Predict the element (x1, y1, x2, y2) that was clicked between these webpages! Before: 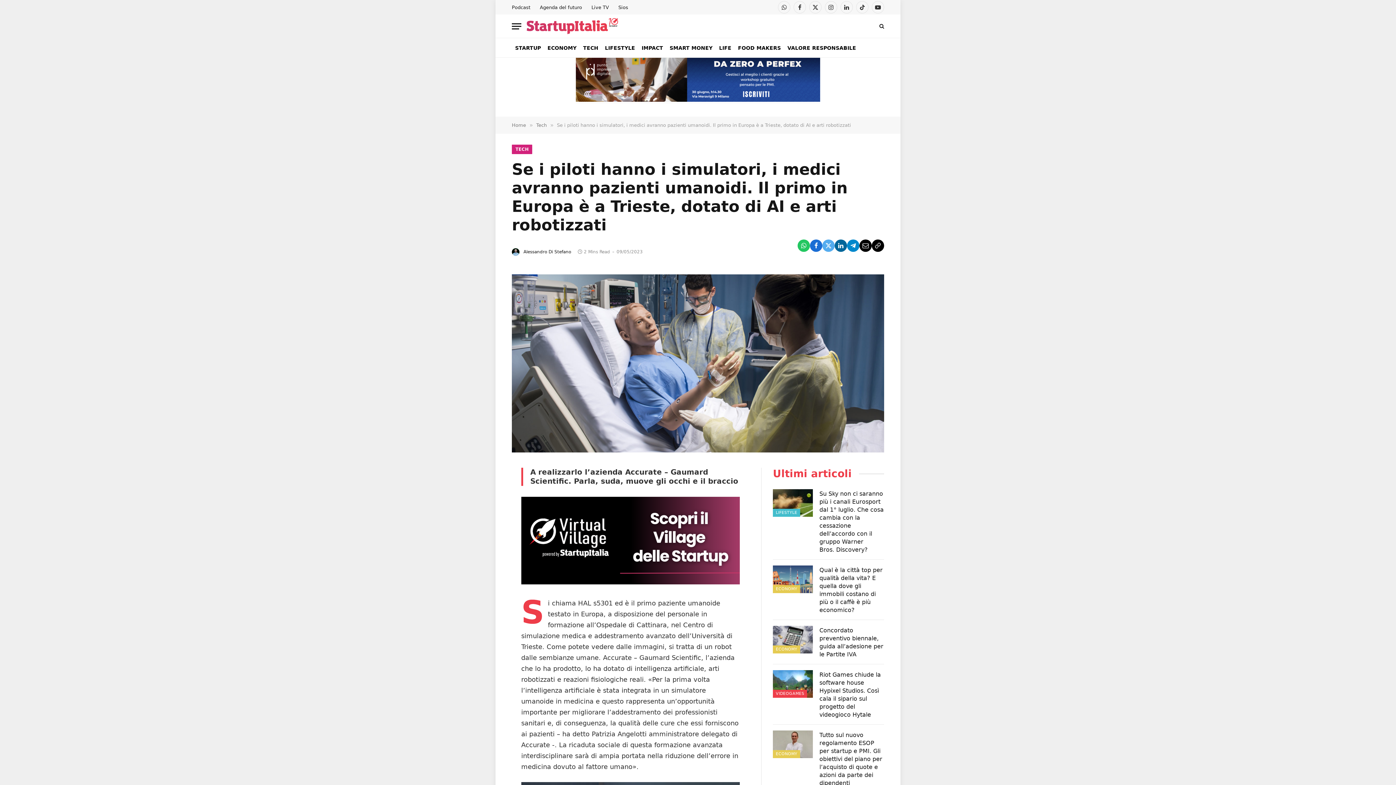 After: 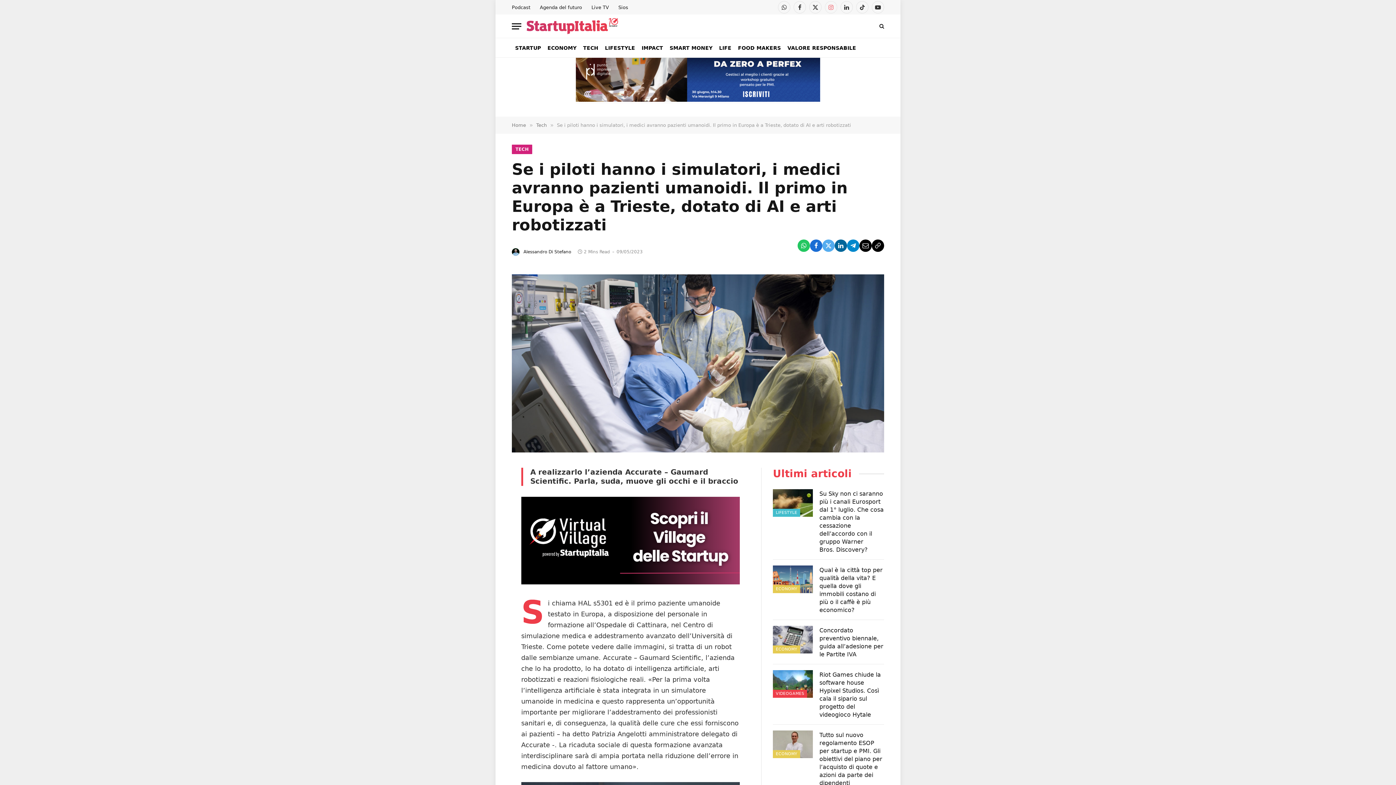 Action: label: Instagram bbox: (825, 1, 837, 13)